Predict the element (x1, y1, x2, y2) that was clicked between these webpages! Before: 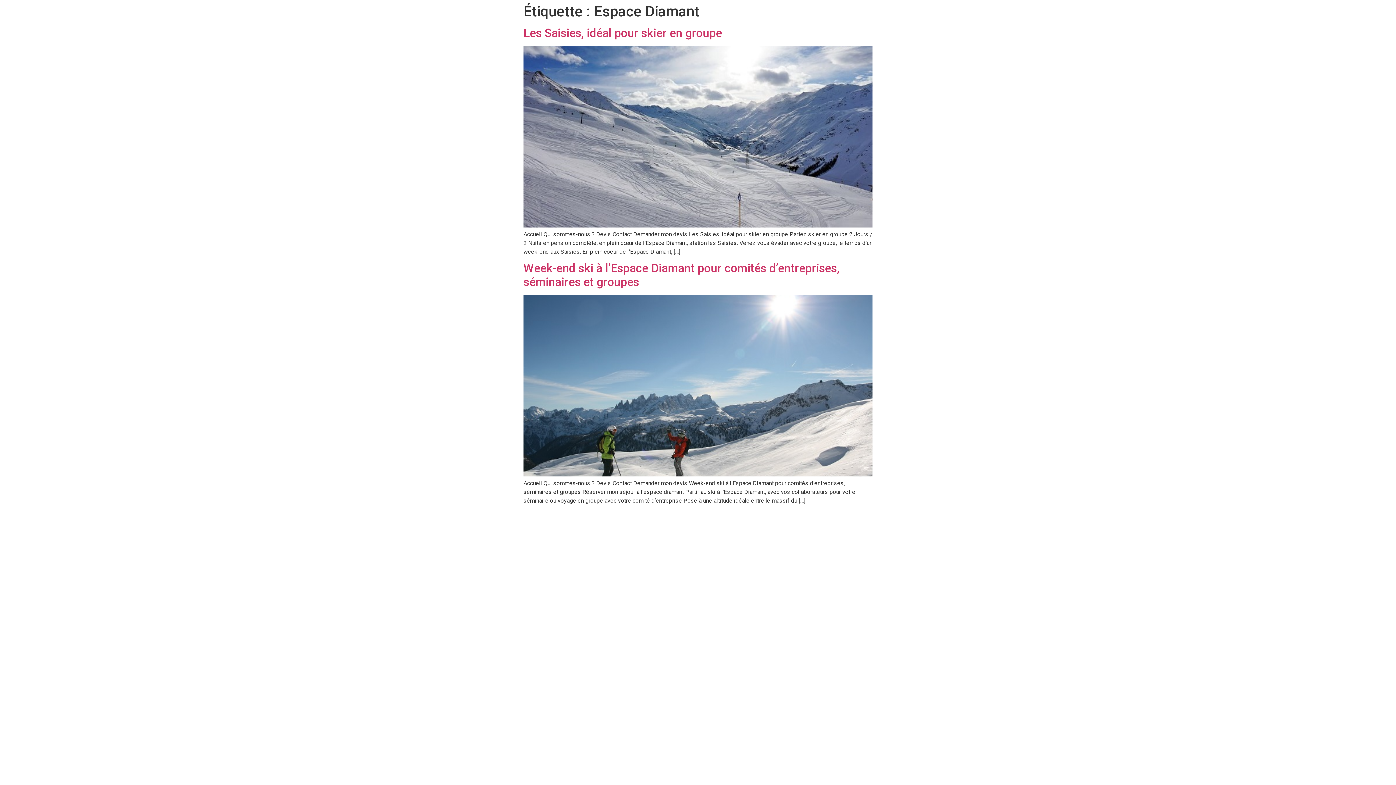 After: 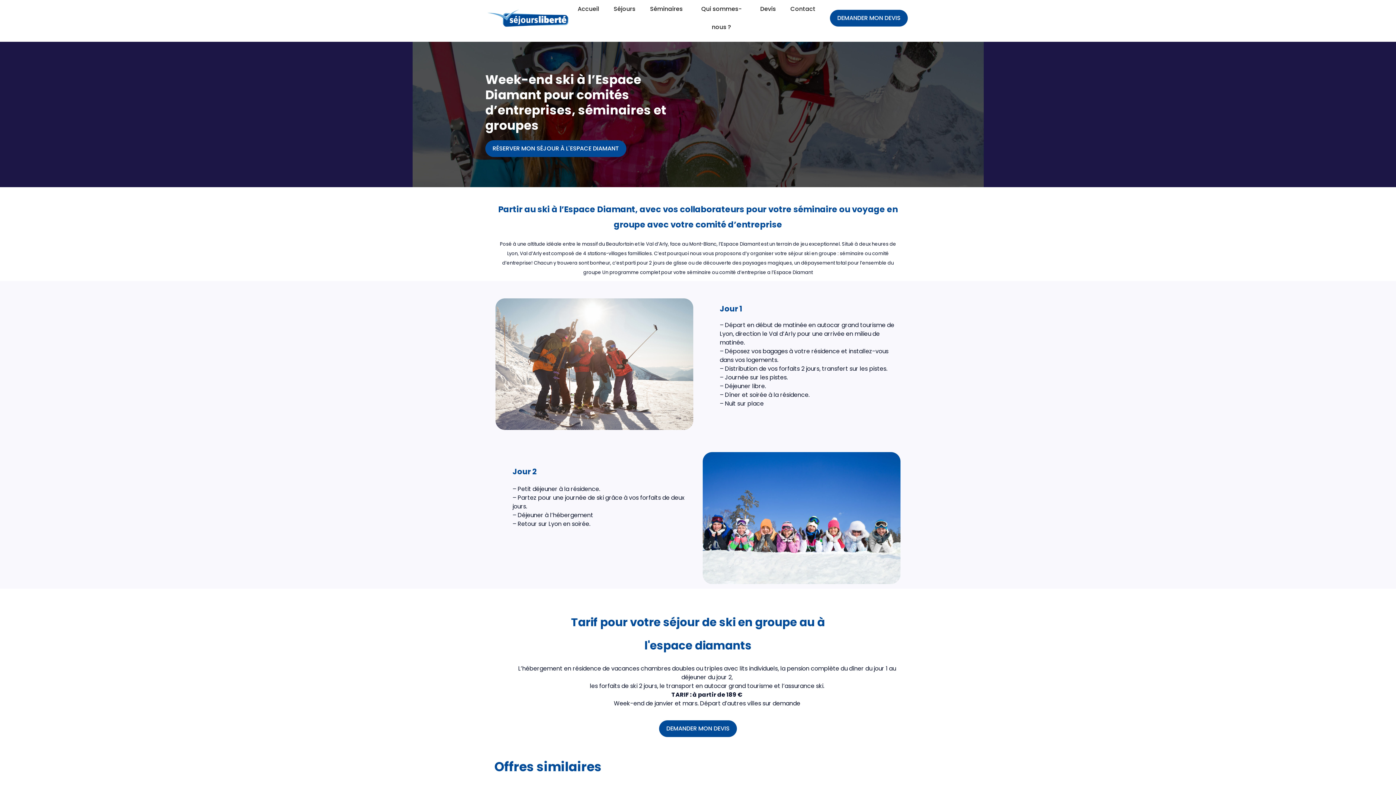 Action: bbox: (523, 471, 872, 478)